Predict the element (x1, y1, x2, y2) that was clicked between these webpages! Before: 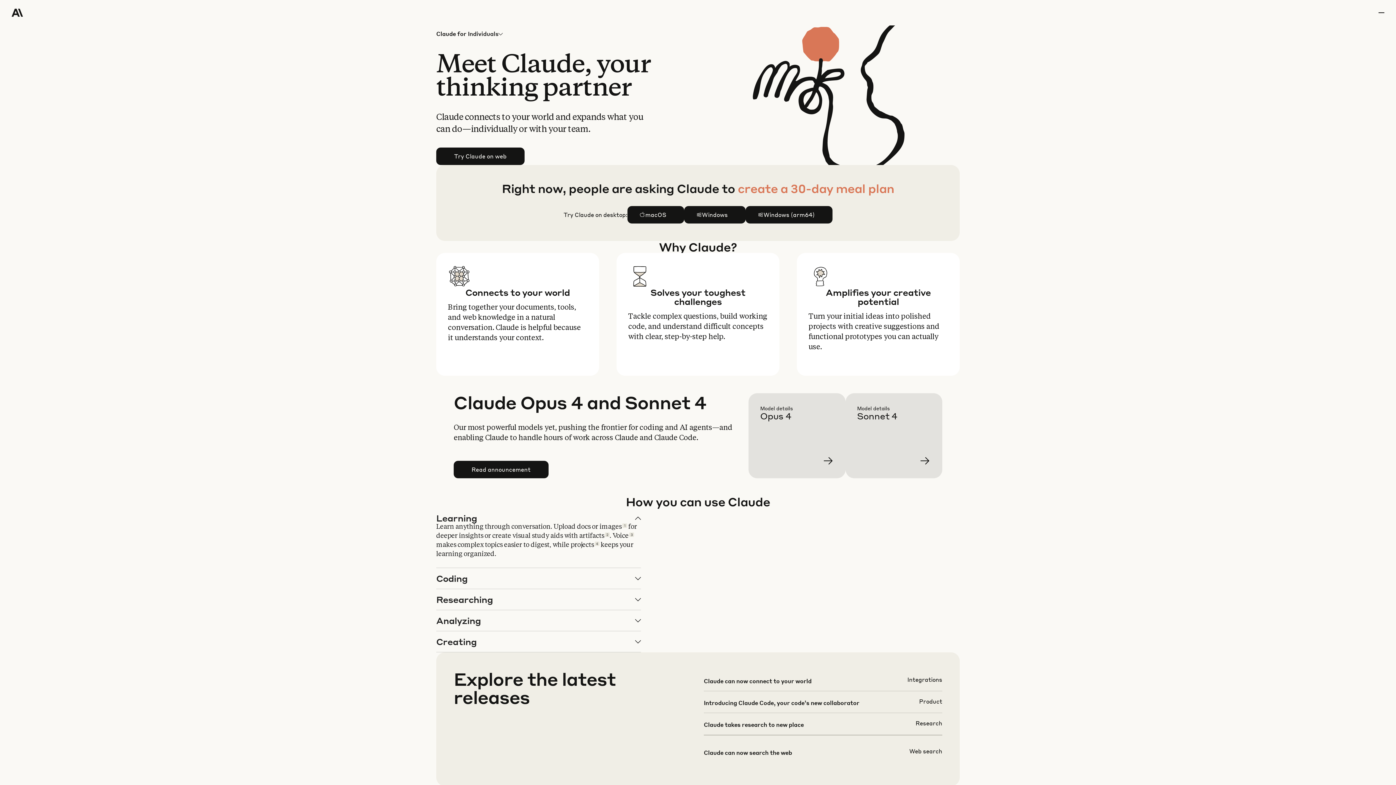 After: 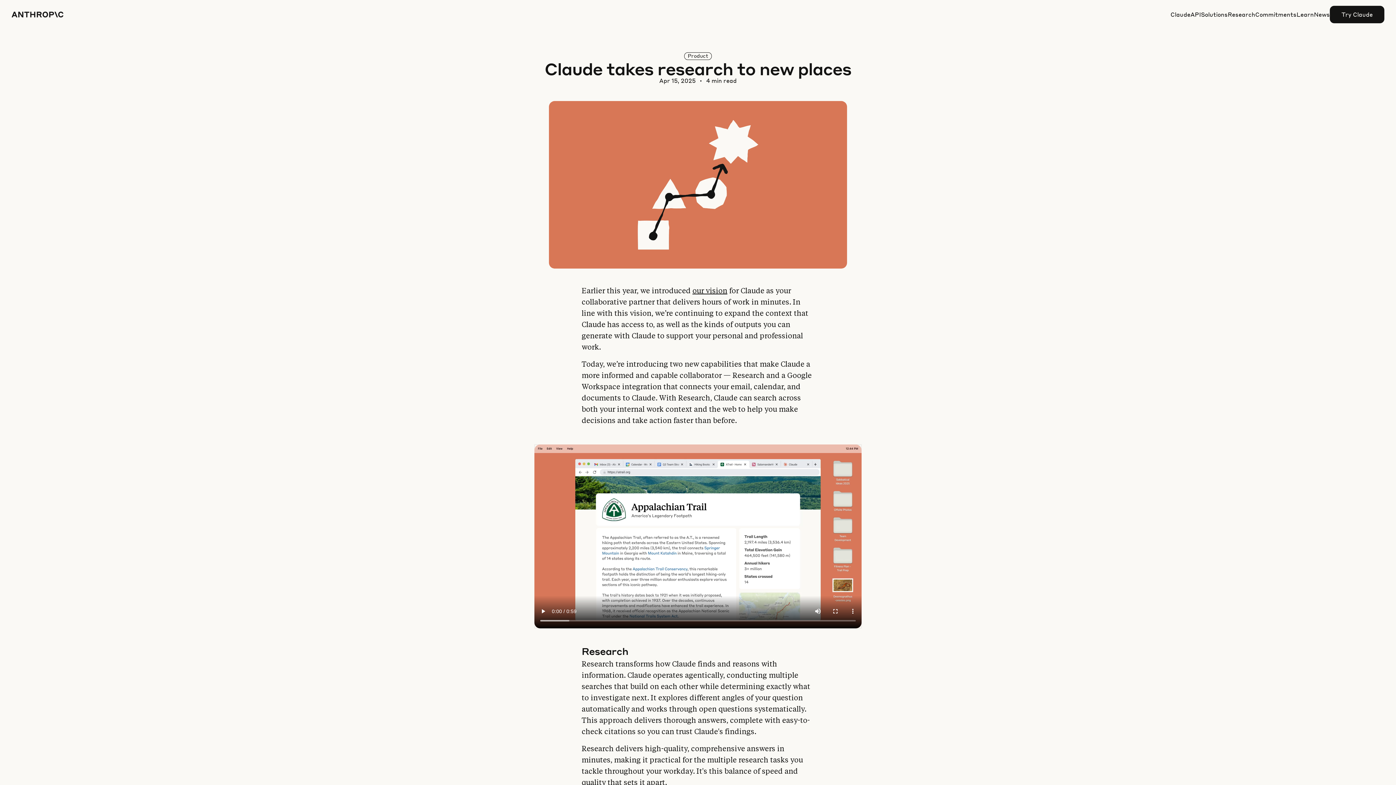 Action: bbox: (703, 719, 942, 740)